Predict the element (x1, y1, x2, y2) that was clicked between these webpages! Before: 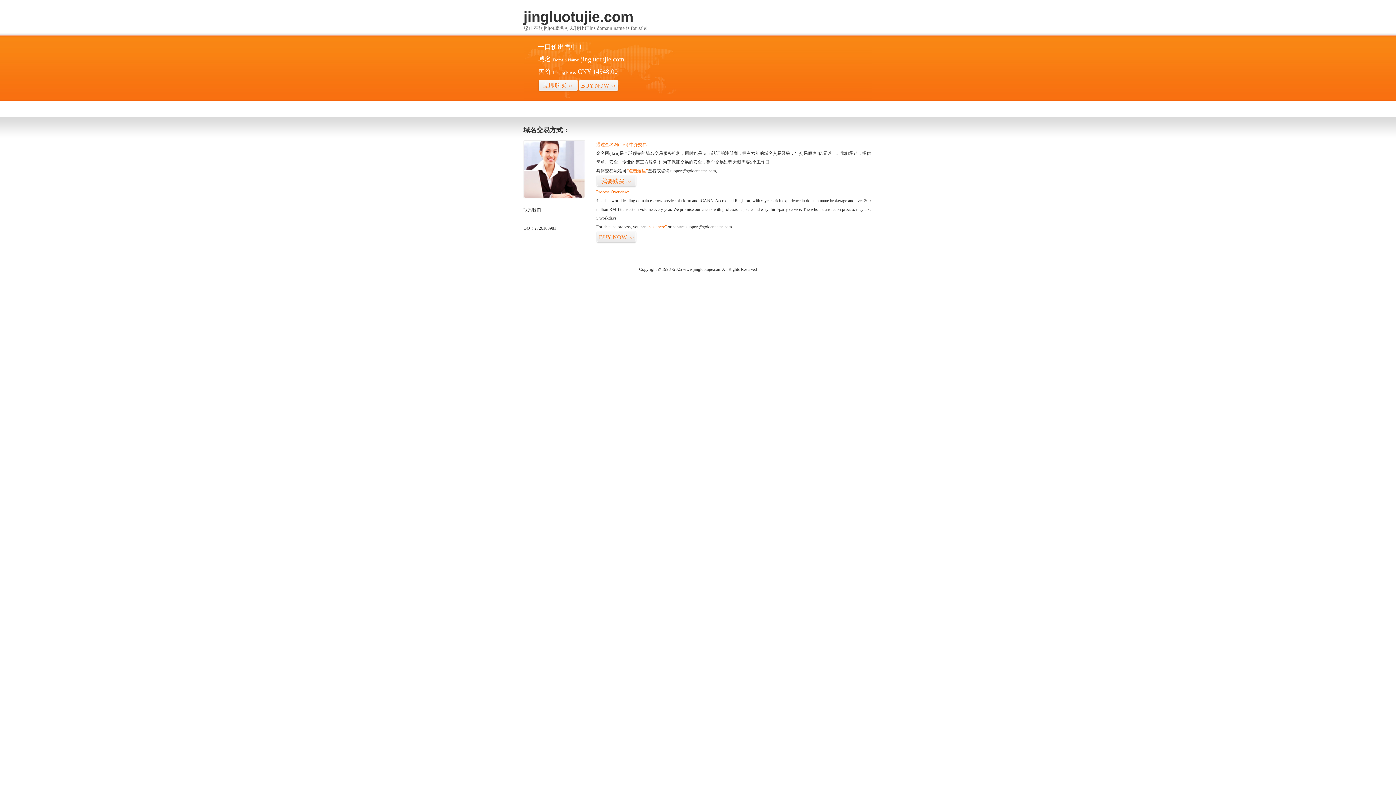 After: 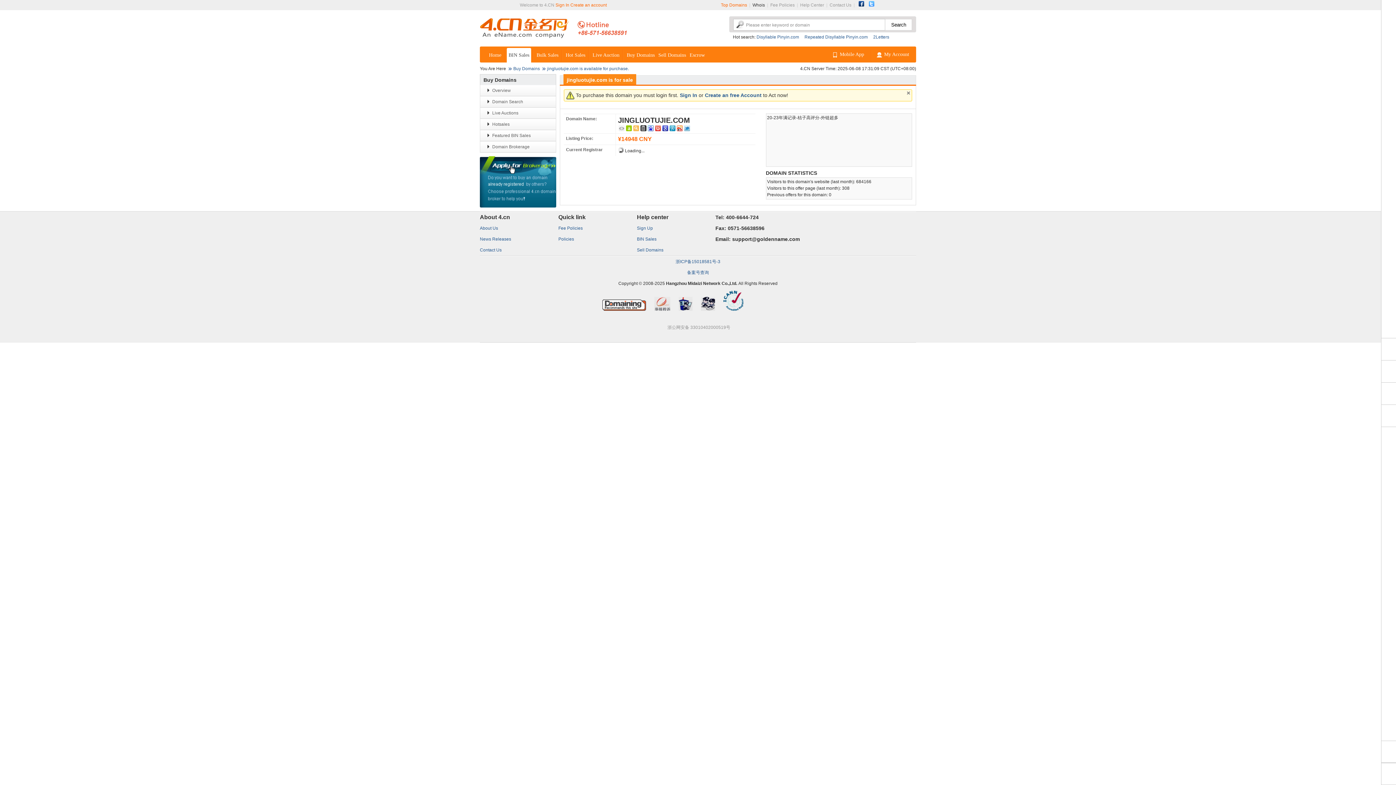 Action: bbox: (578, 79, 618, 92) label: BUY NOW>>